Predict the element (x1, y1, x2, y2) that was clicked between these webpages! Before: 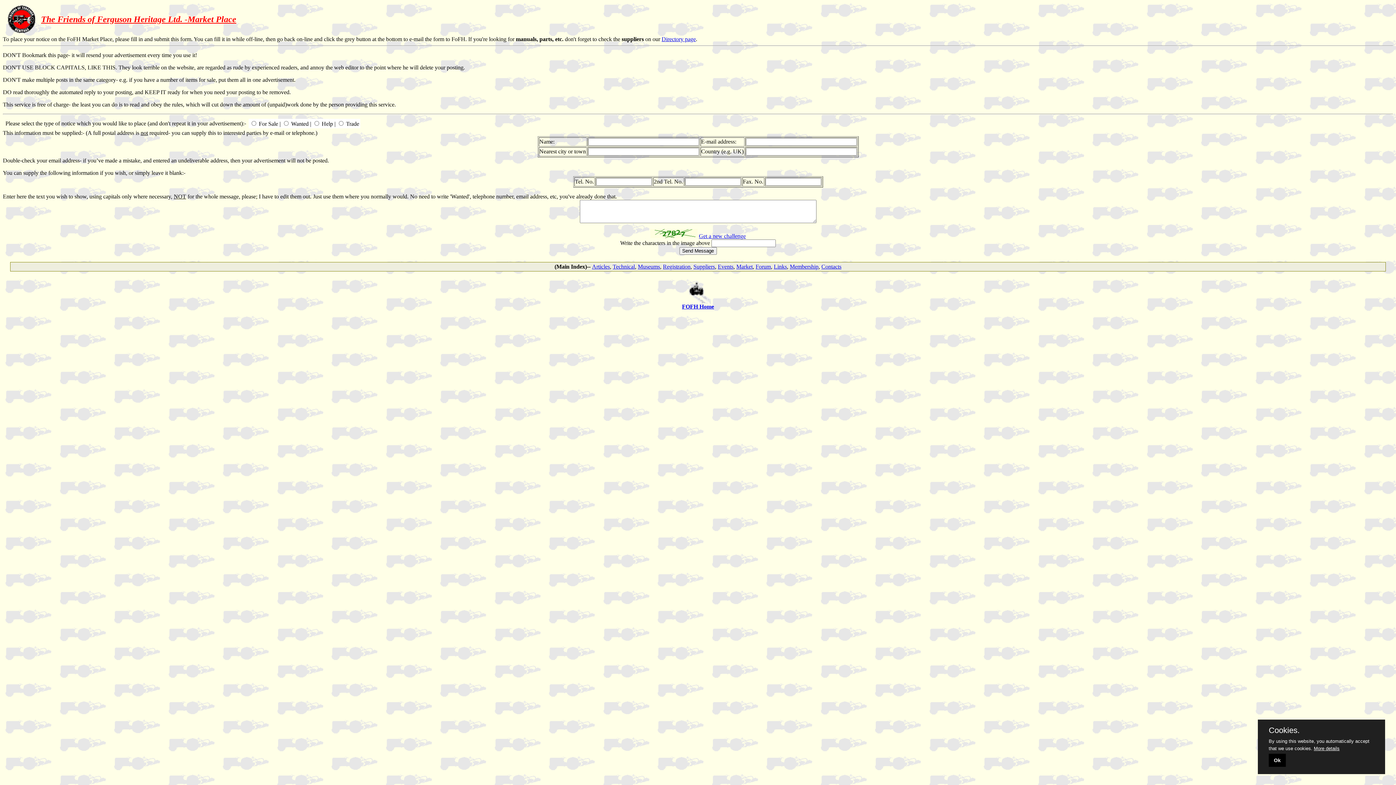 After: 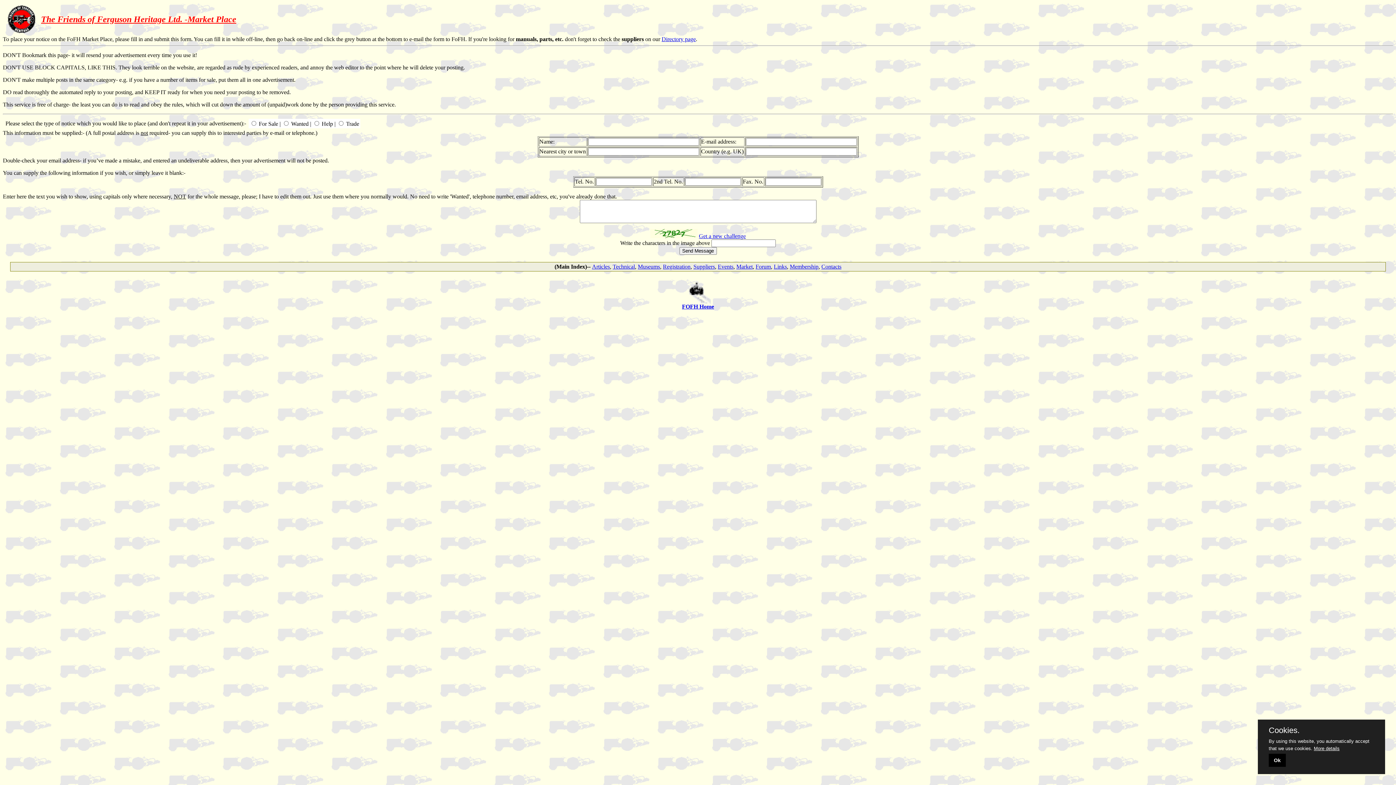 Action: label: Cookies. bbox: (1269, 727, 1374, 734)